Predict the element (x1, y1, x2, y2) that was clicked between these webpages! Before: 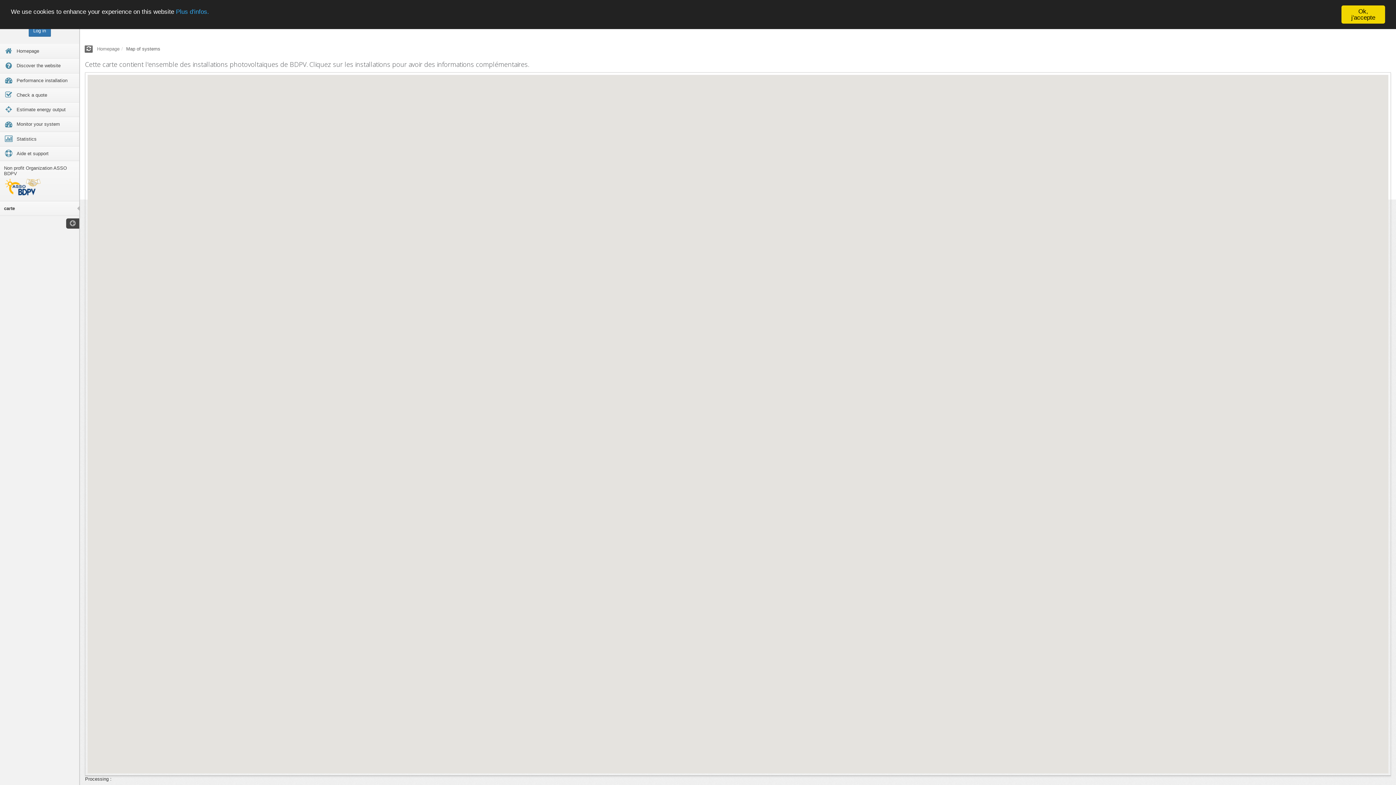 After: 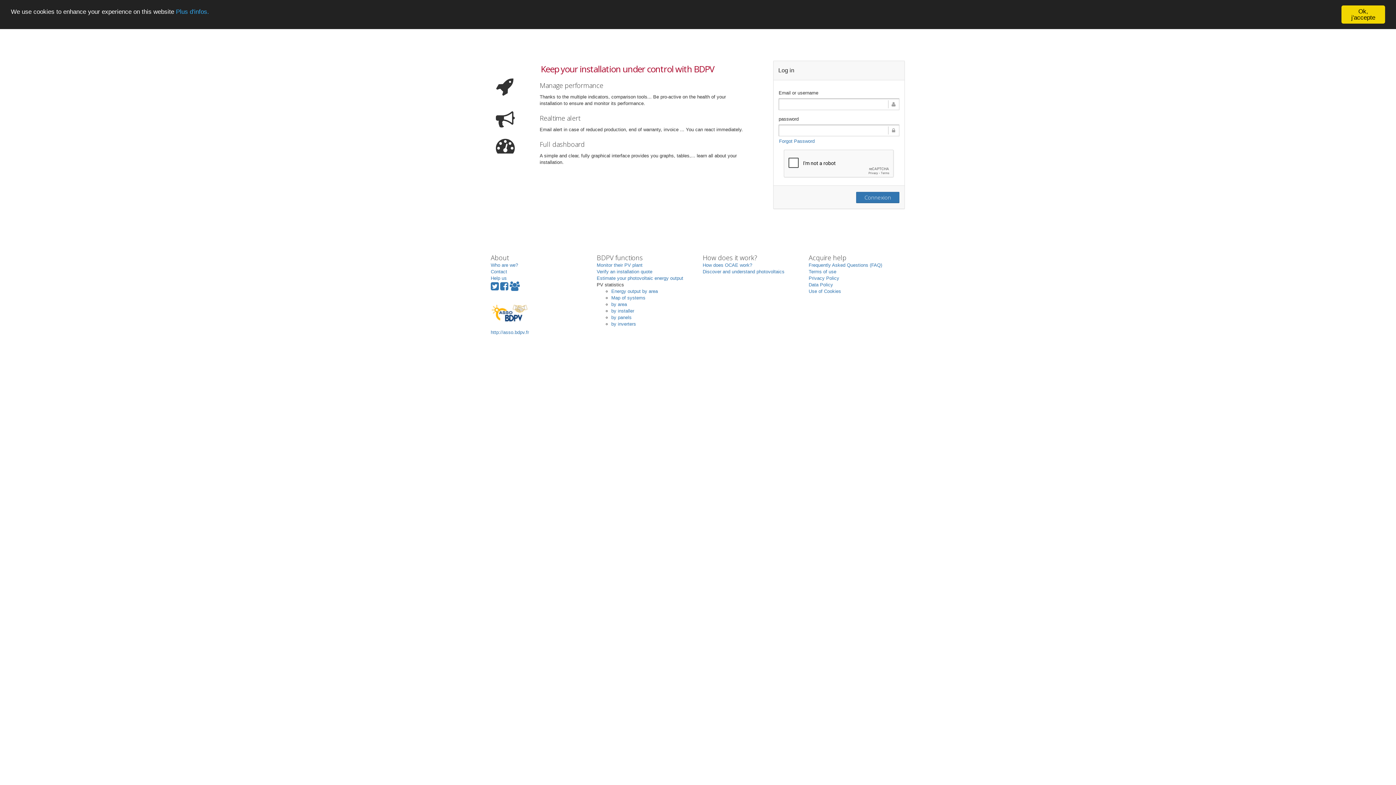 Action: label: Log in bbox: (28, 25, 50, 36)